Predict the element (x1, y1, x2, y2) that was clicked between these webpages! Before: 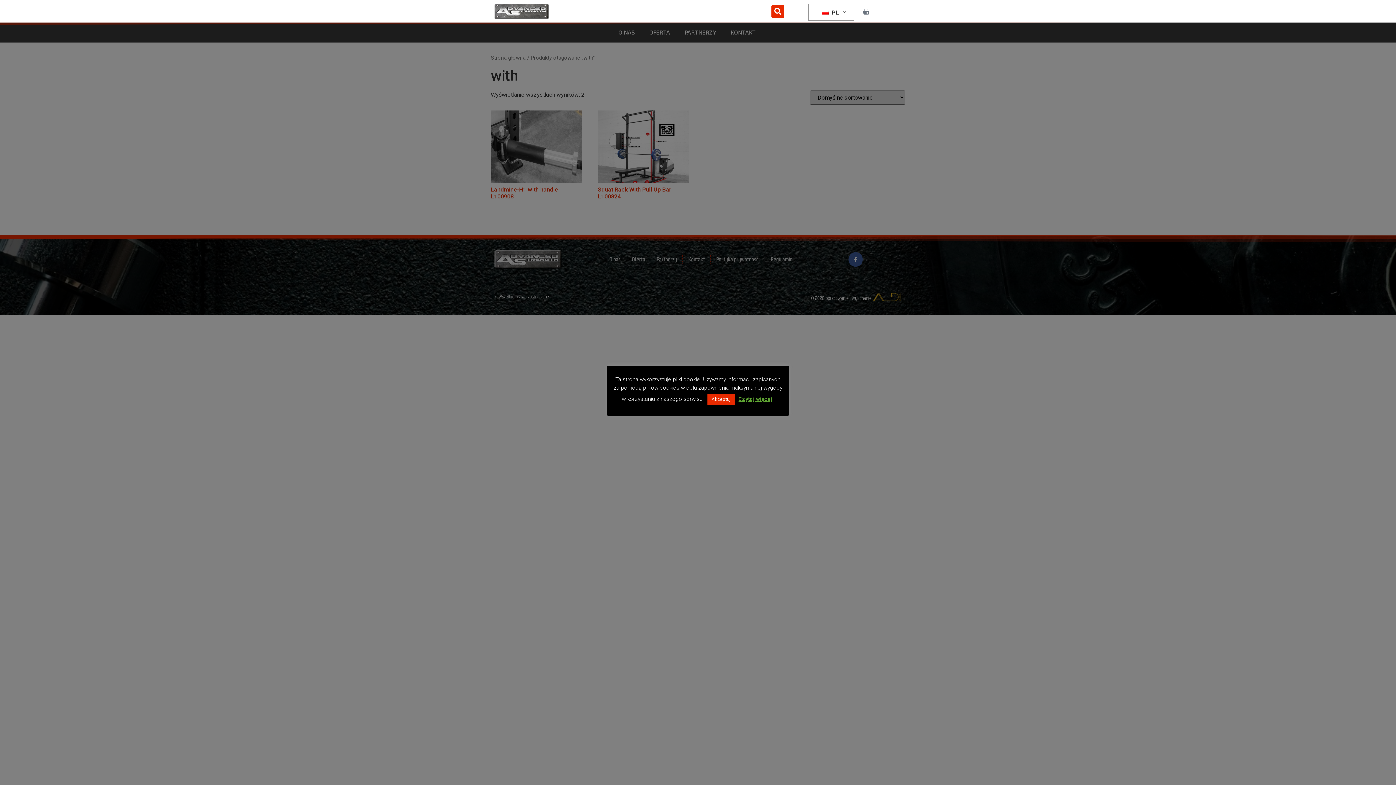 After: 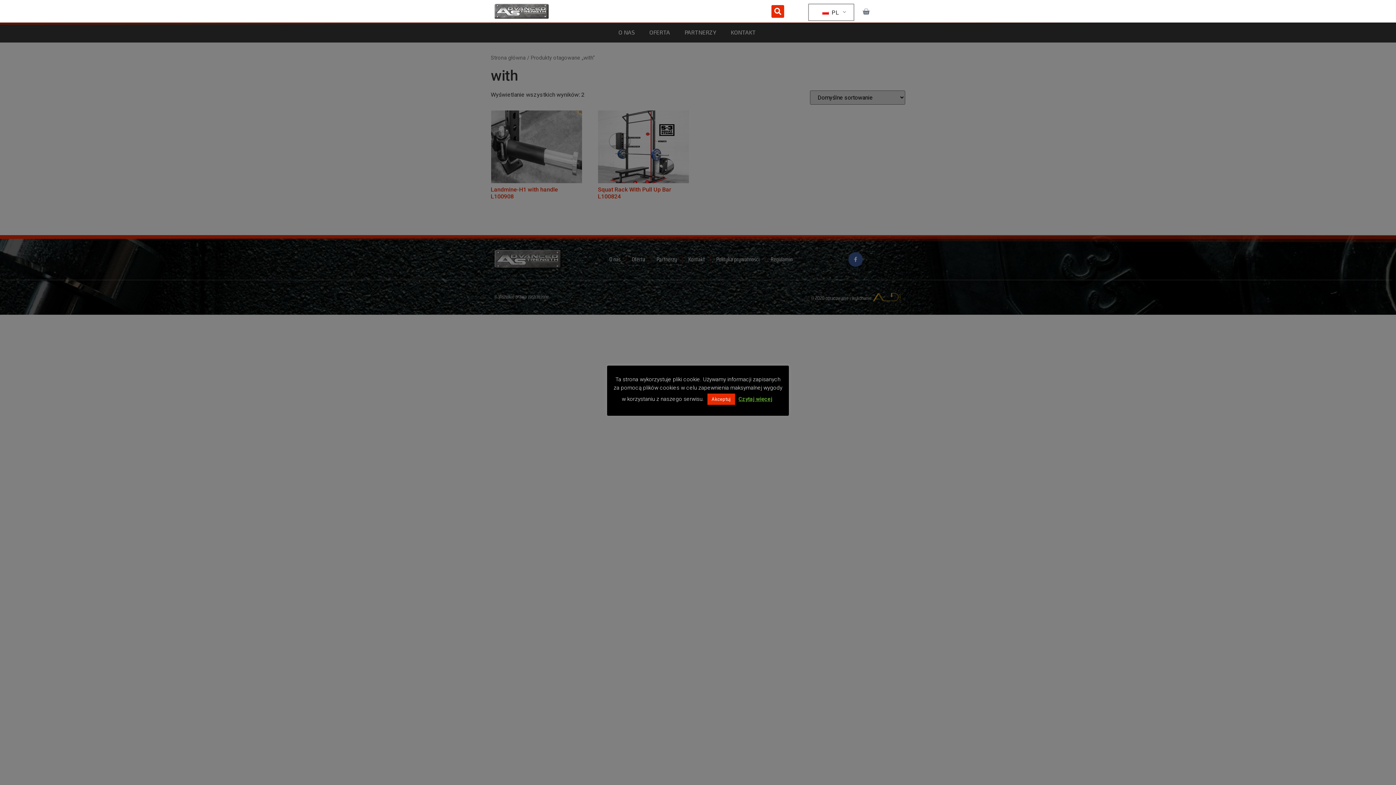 Action: label: Czytaj więcej bbox: (738, 395, 772, 402)